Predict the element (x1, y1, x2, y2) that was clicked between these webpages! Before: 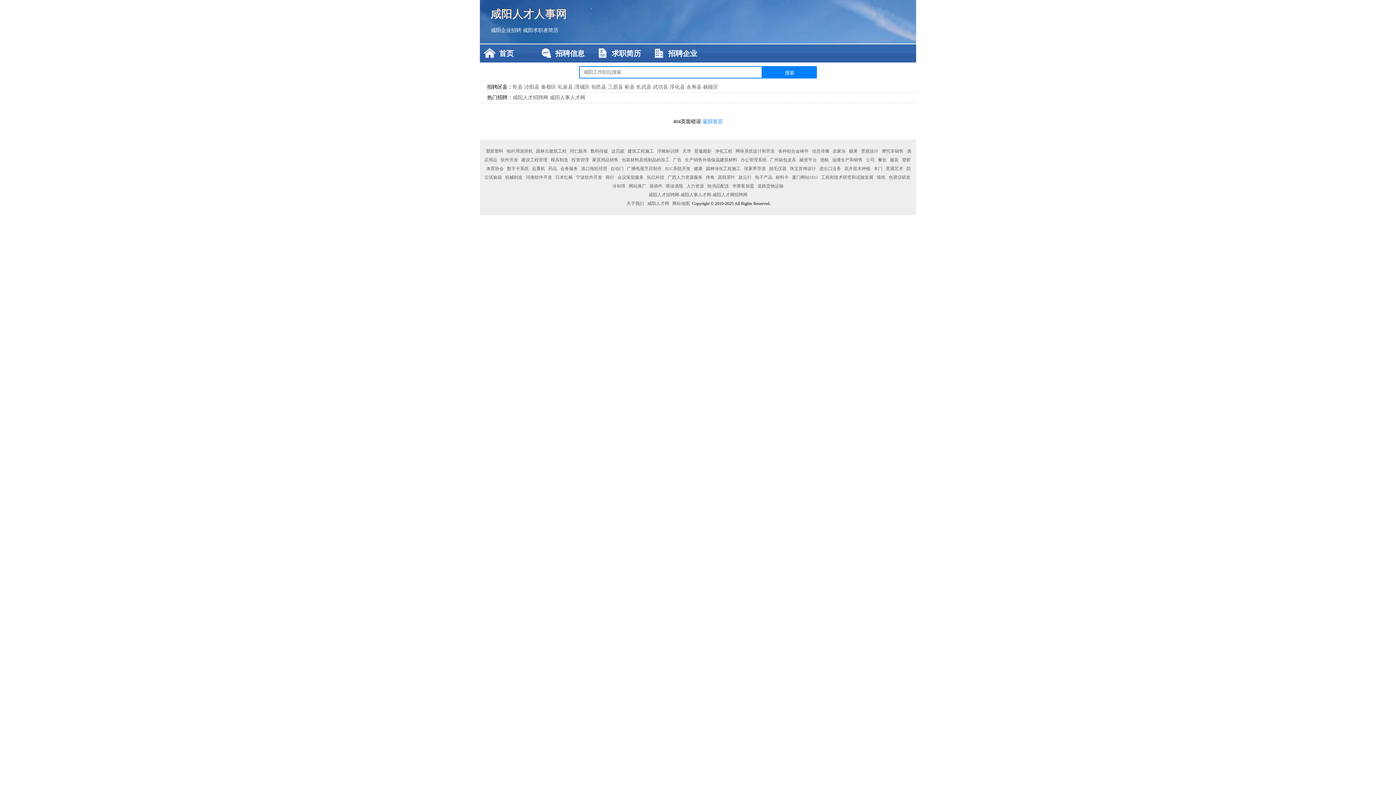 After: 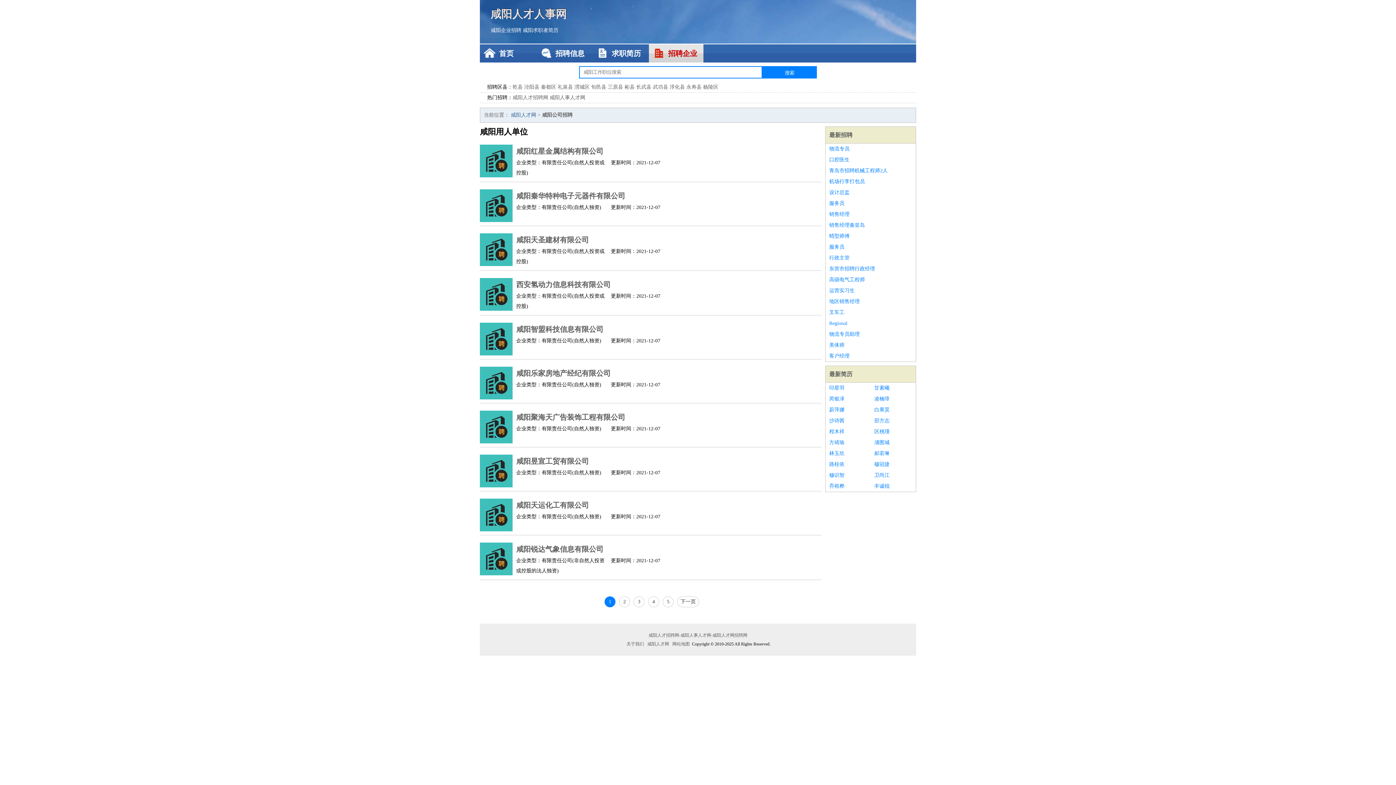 Action: label: 招聘企业 bbox: (649, 44, 703, 62)